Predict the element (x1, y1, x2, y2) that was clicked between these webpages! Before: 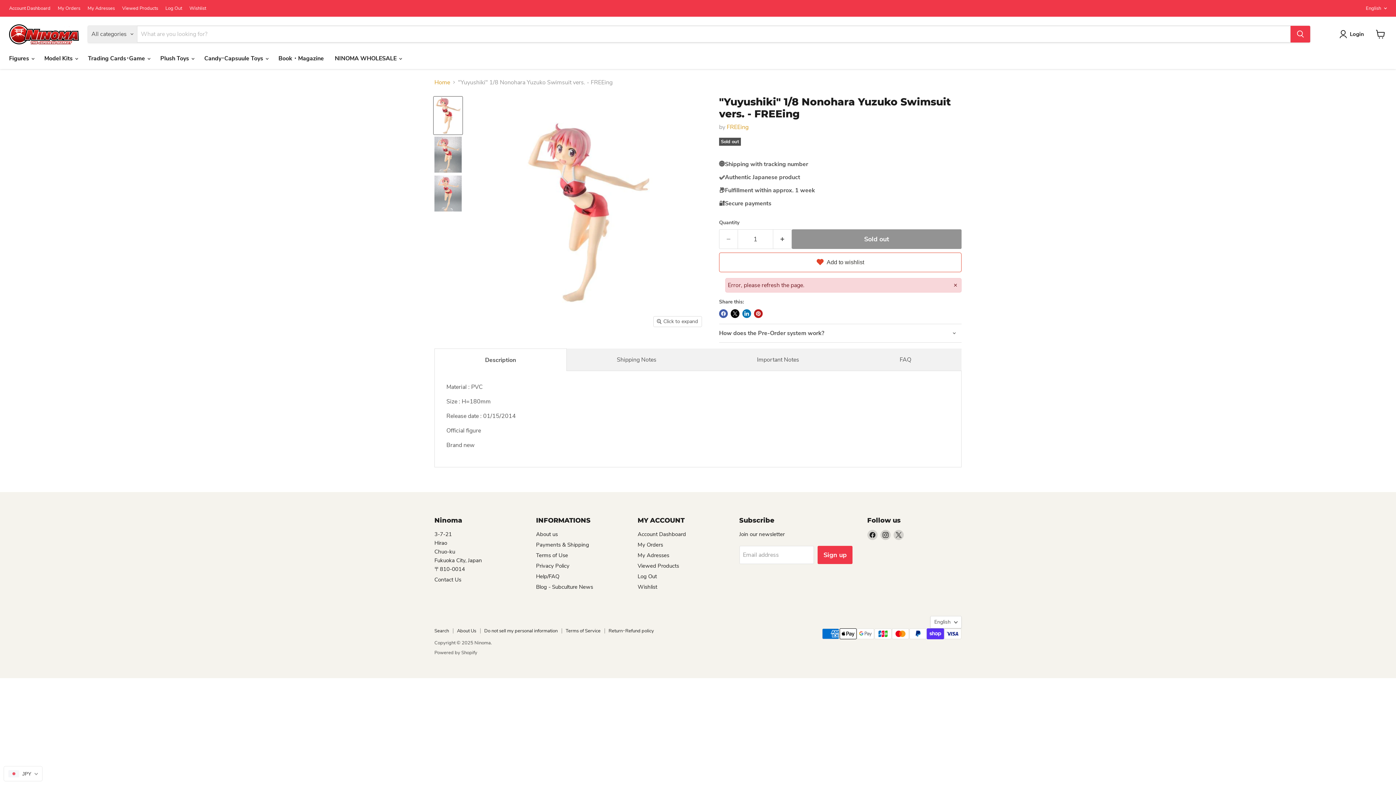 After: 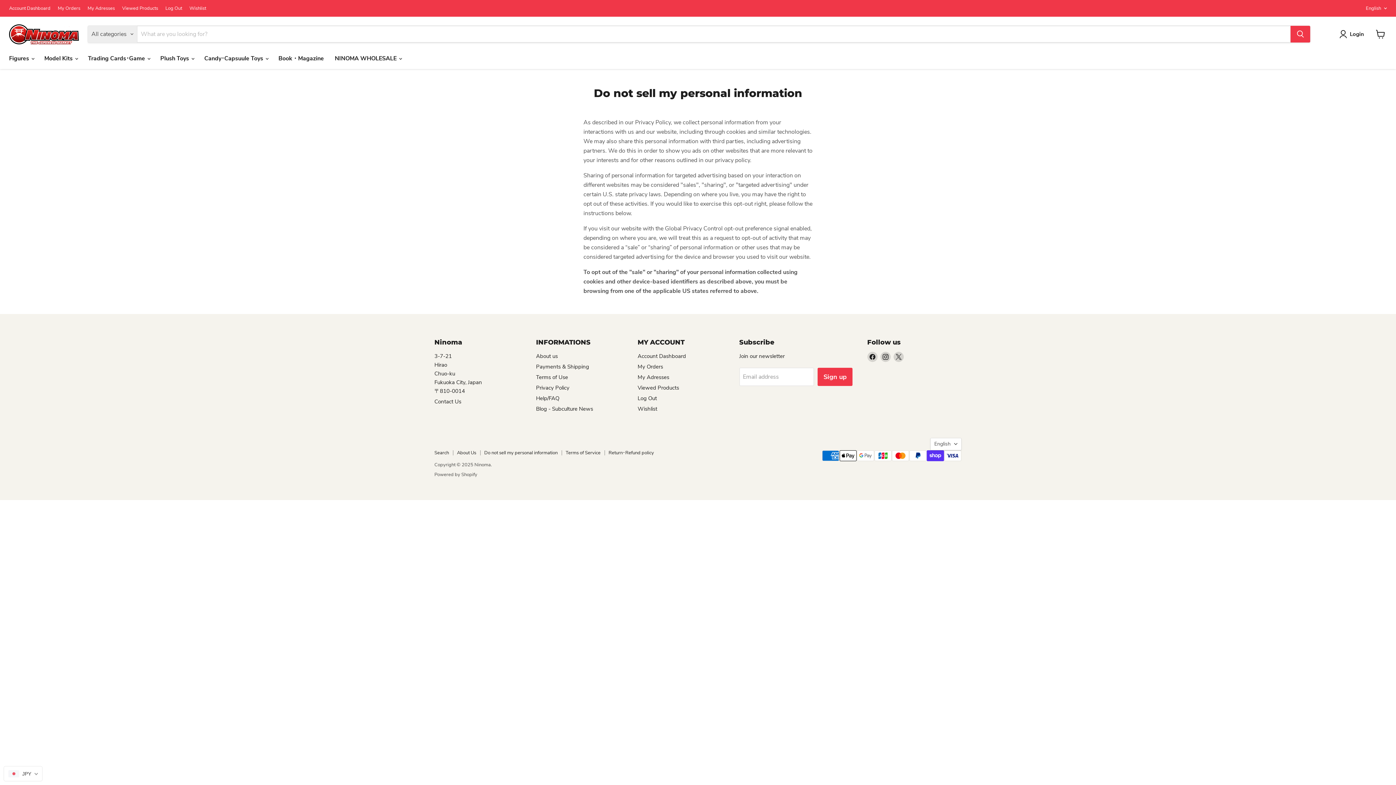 Action: bbox: (484, 628, 557, 634) label: Do not sell my personal information